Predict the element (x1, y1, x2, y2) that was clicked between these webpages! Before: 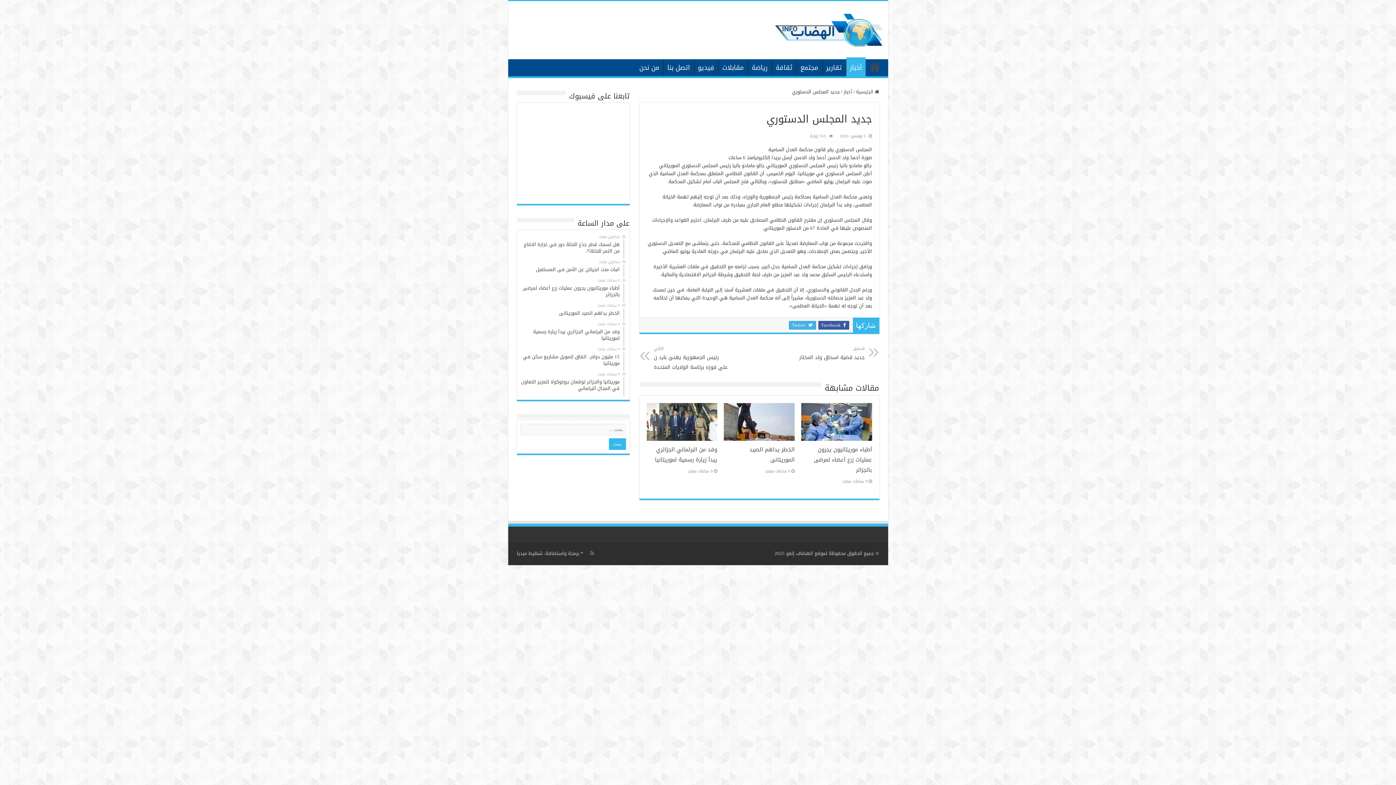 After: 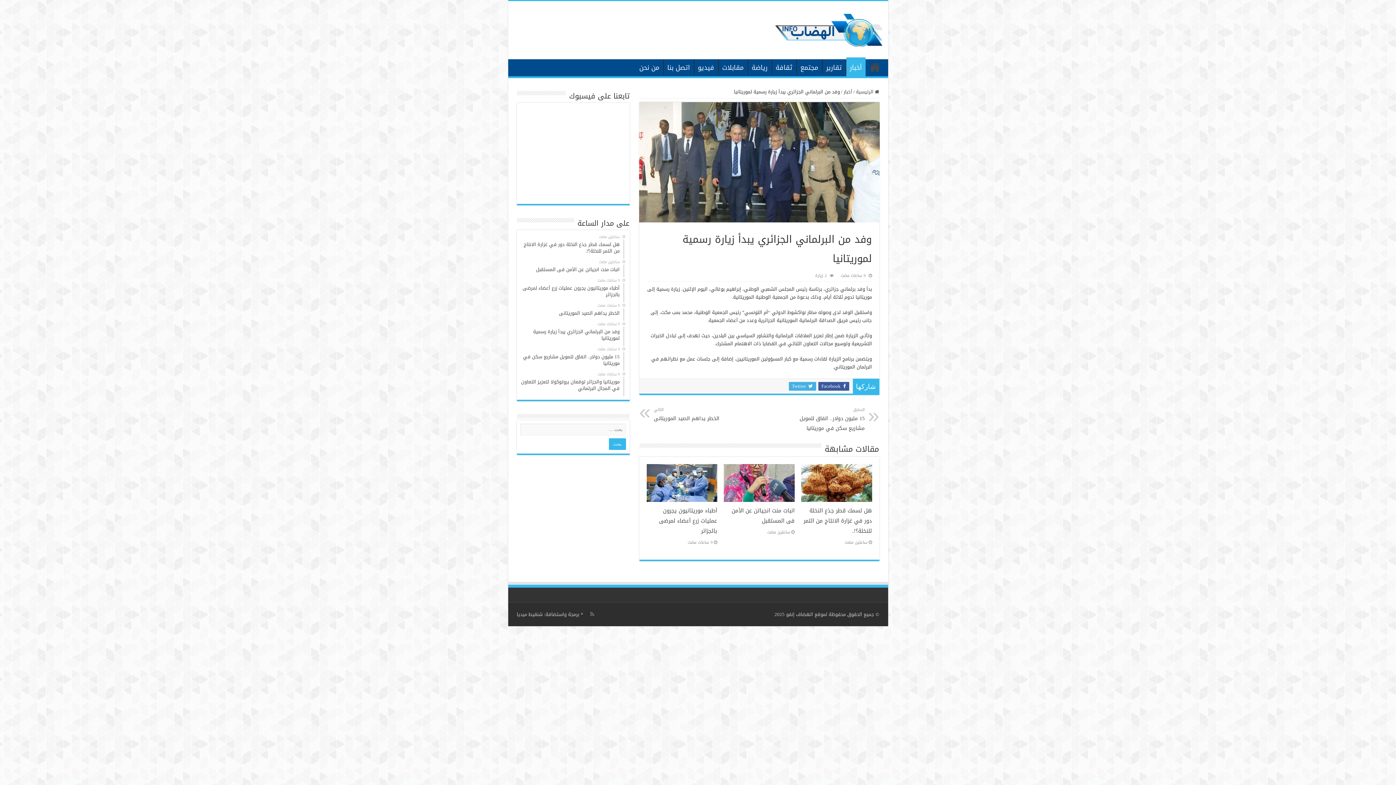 Action: bbox: (655, 444, 717, 464) label: وفد من البرلماني الجزائري يبدأ زيارة رسمية لموريتانيا